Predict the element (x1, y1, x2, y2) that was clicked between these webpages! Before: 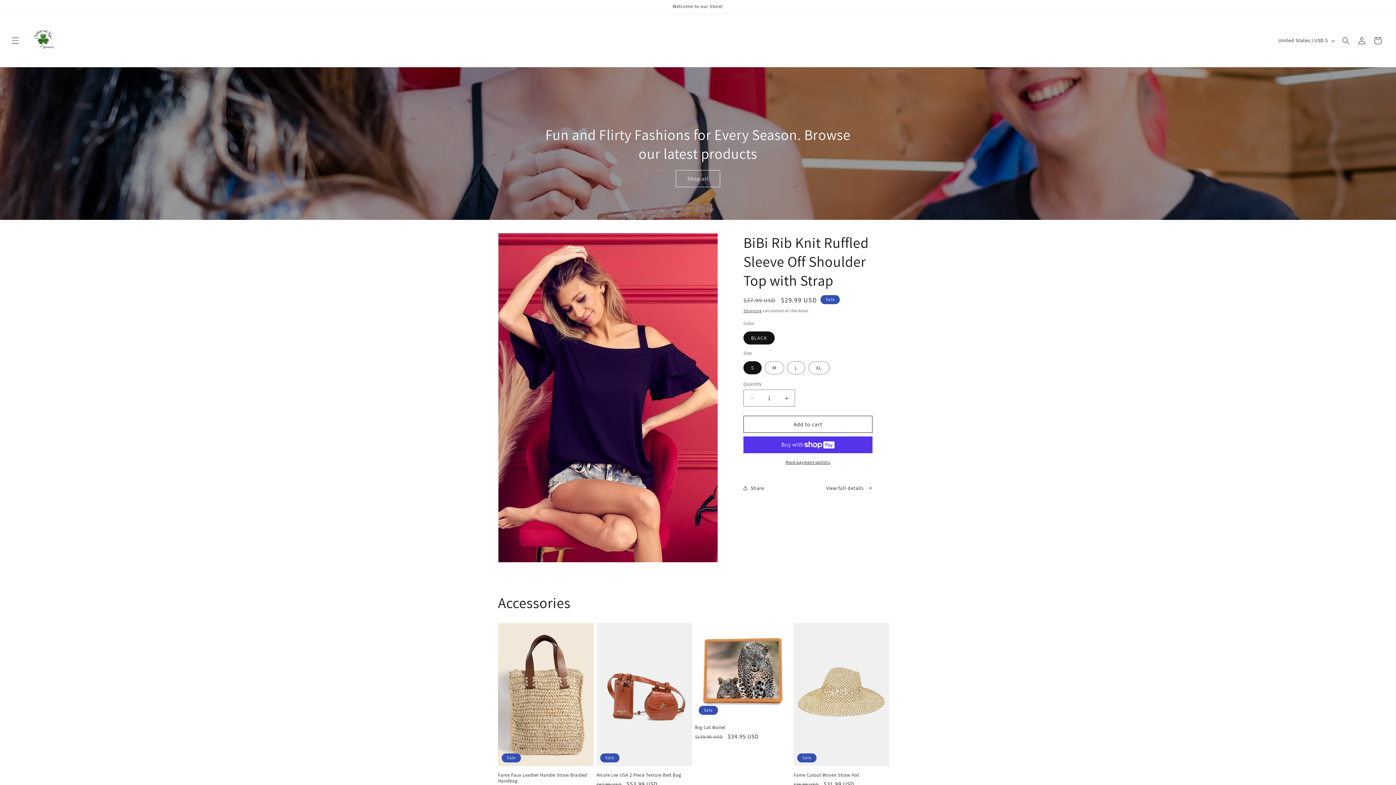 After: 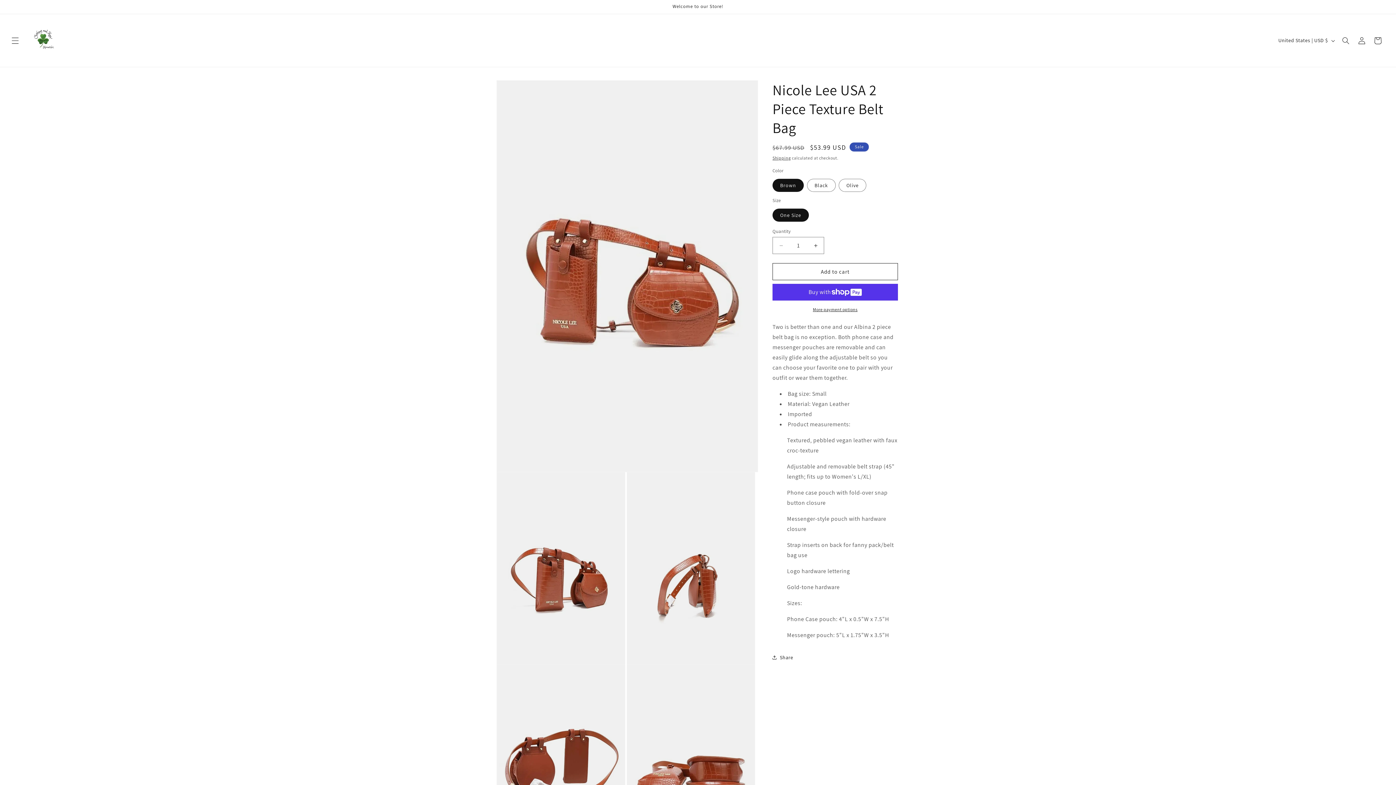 Action: label: Nicole Lee USA 2 Piece Texture Belt Bag bbox: (596, 772, 692, 778)